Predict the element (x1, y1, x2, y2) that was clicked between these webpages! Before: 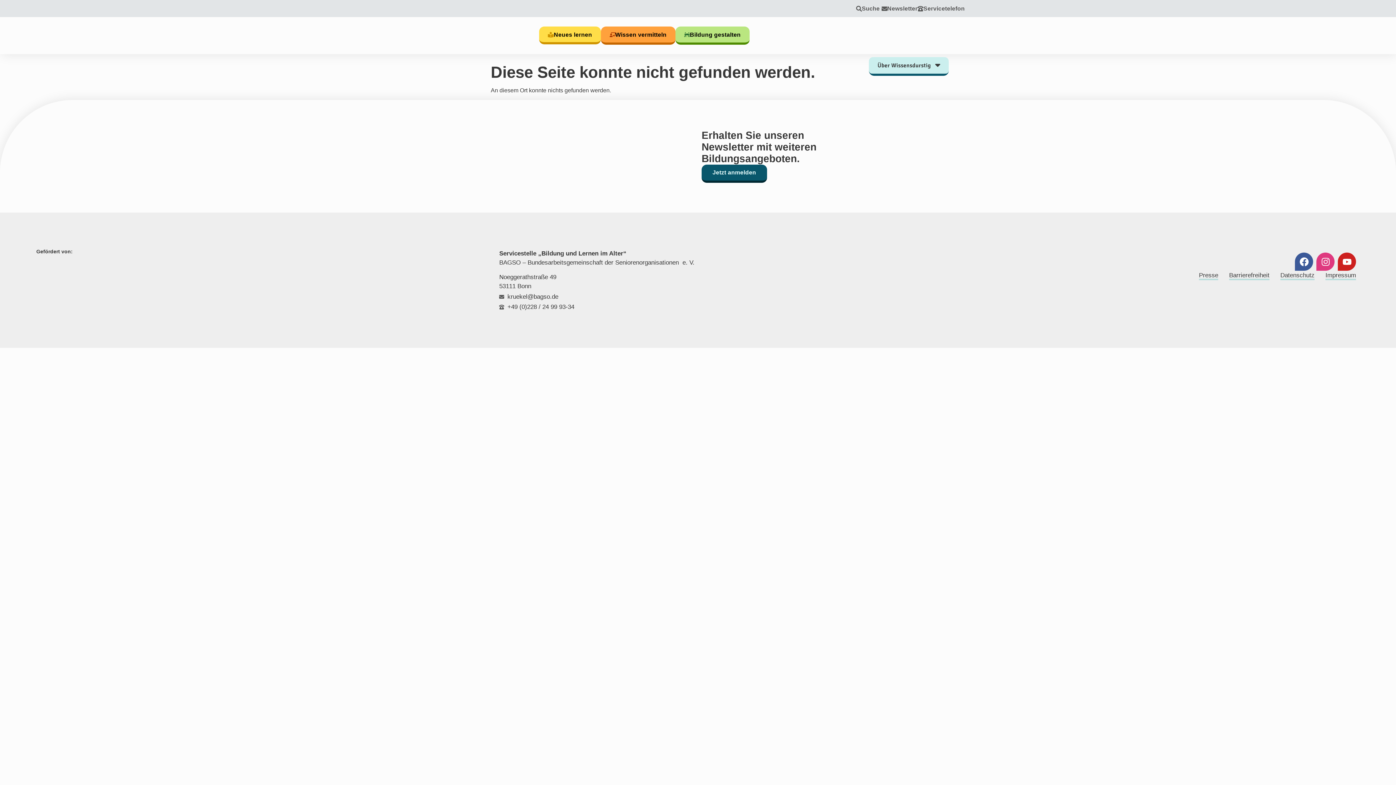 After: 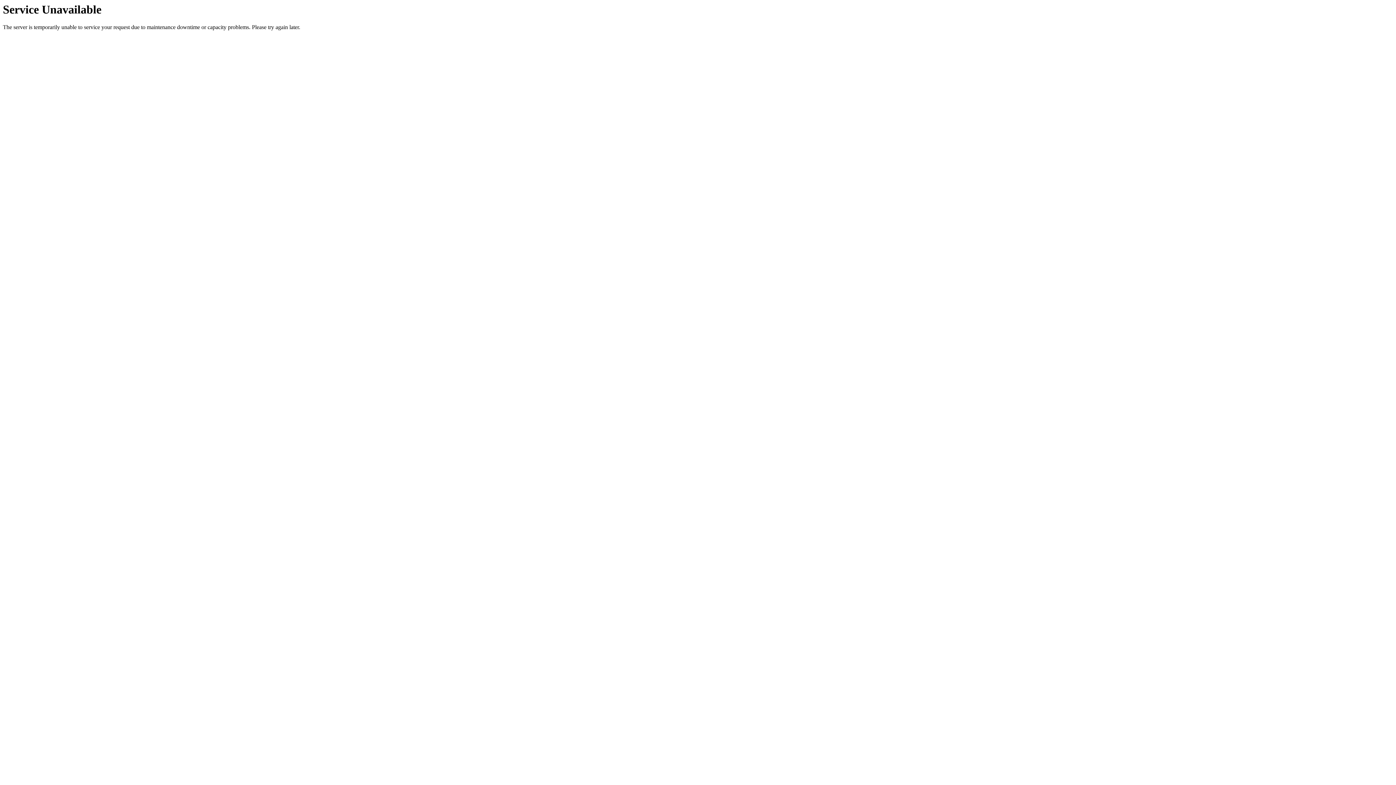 Action: label: Presse bbox: (1199, 272, 1218, 280)